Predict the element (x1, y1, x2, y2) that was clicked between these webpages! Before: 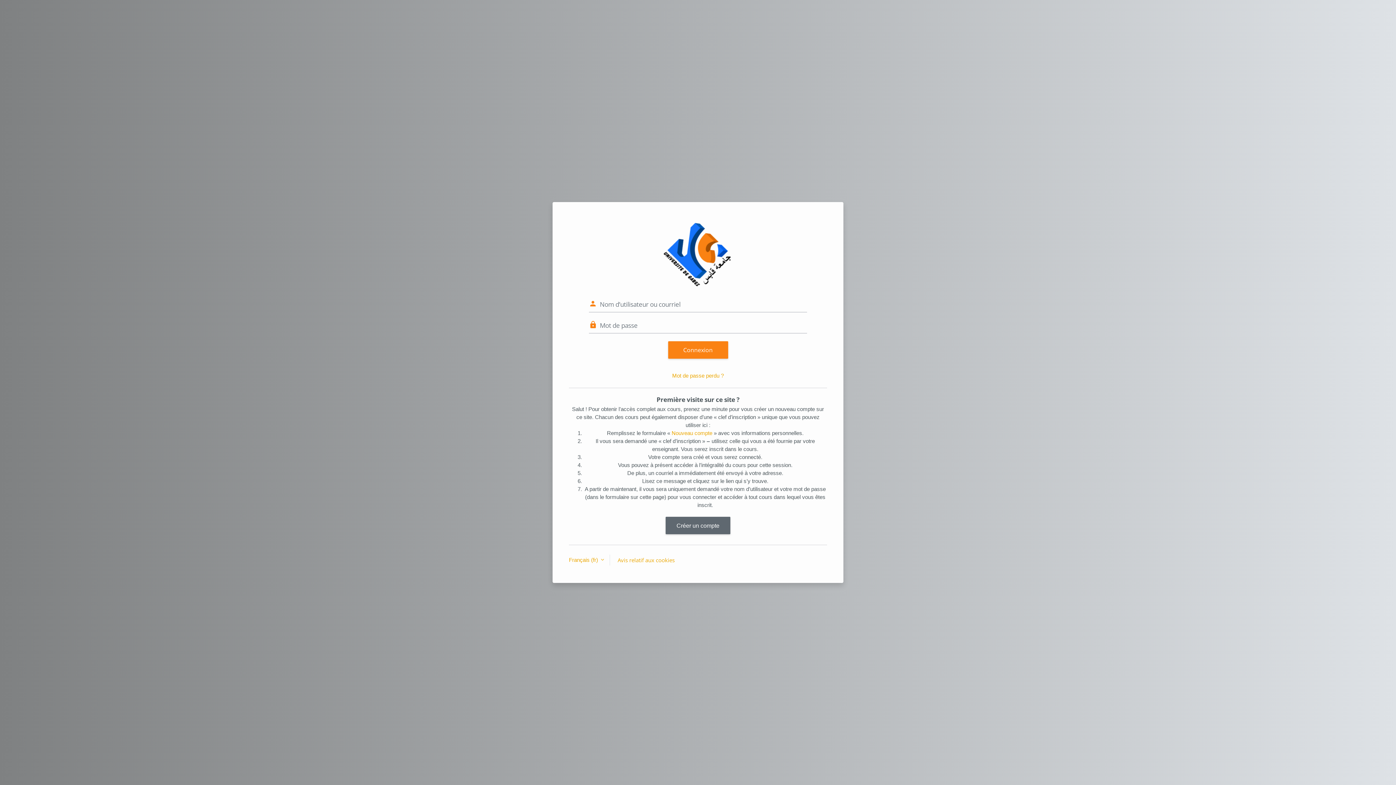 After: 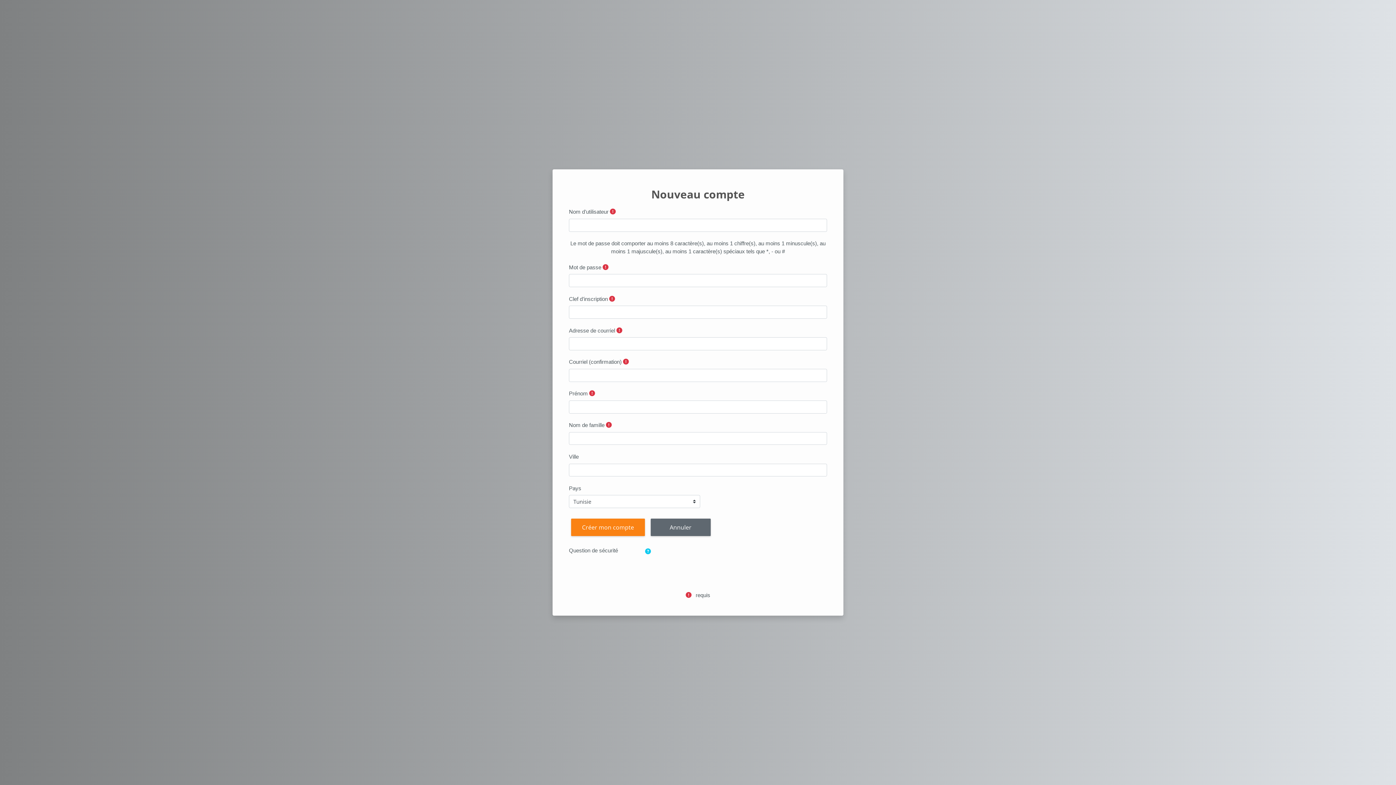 Action: label: Nouveau compte bbox: (671, 430, 712, 436)